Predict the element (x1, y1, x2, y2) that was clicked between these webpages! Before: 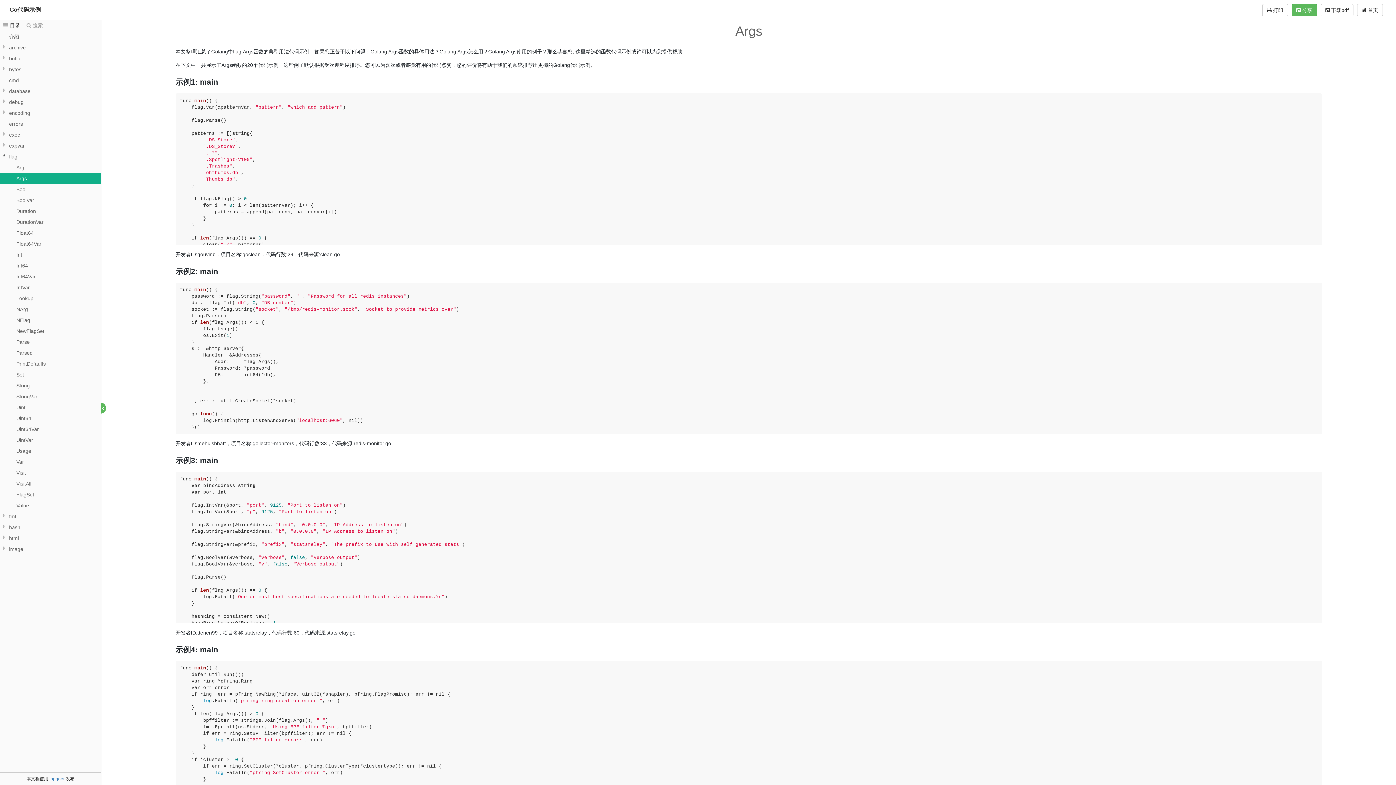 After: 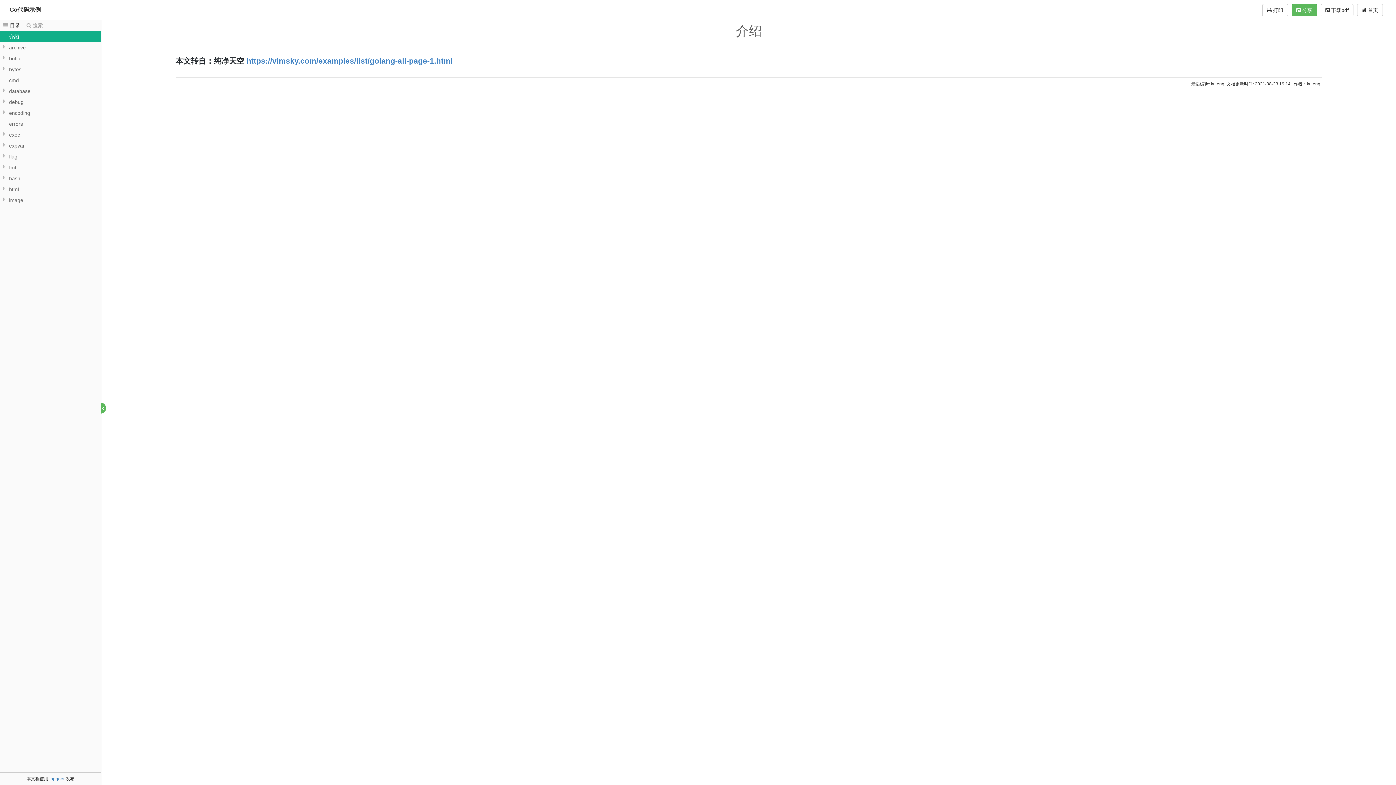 Action: bbox: (9, 6, 40, 12) label: Go代码示例